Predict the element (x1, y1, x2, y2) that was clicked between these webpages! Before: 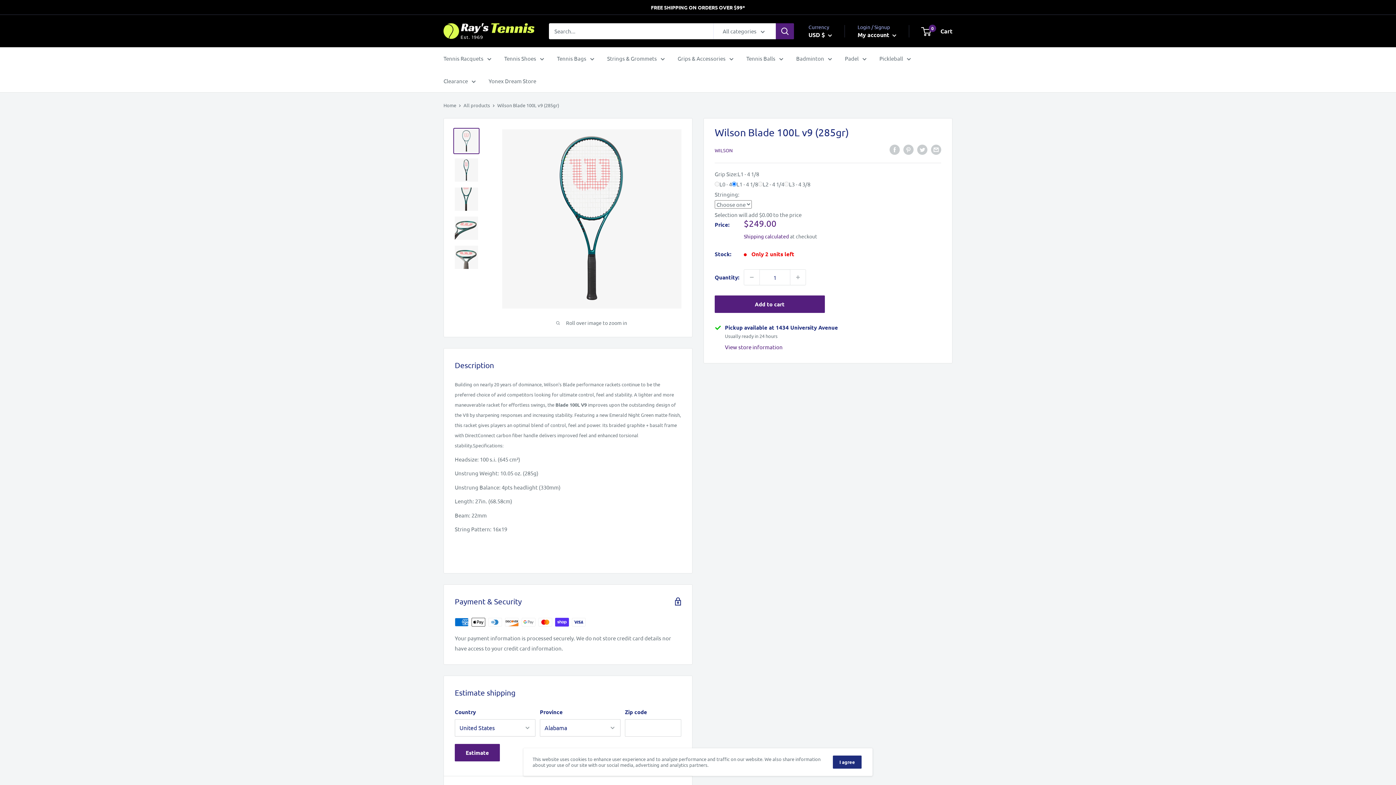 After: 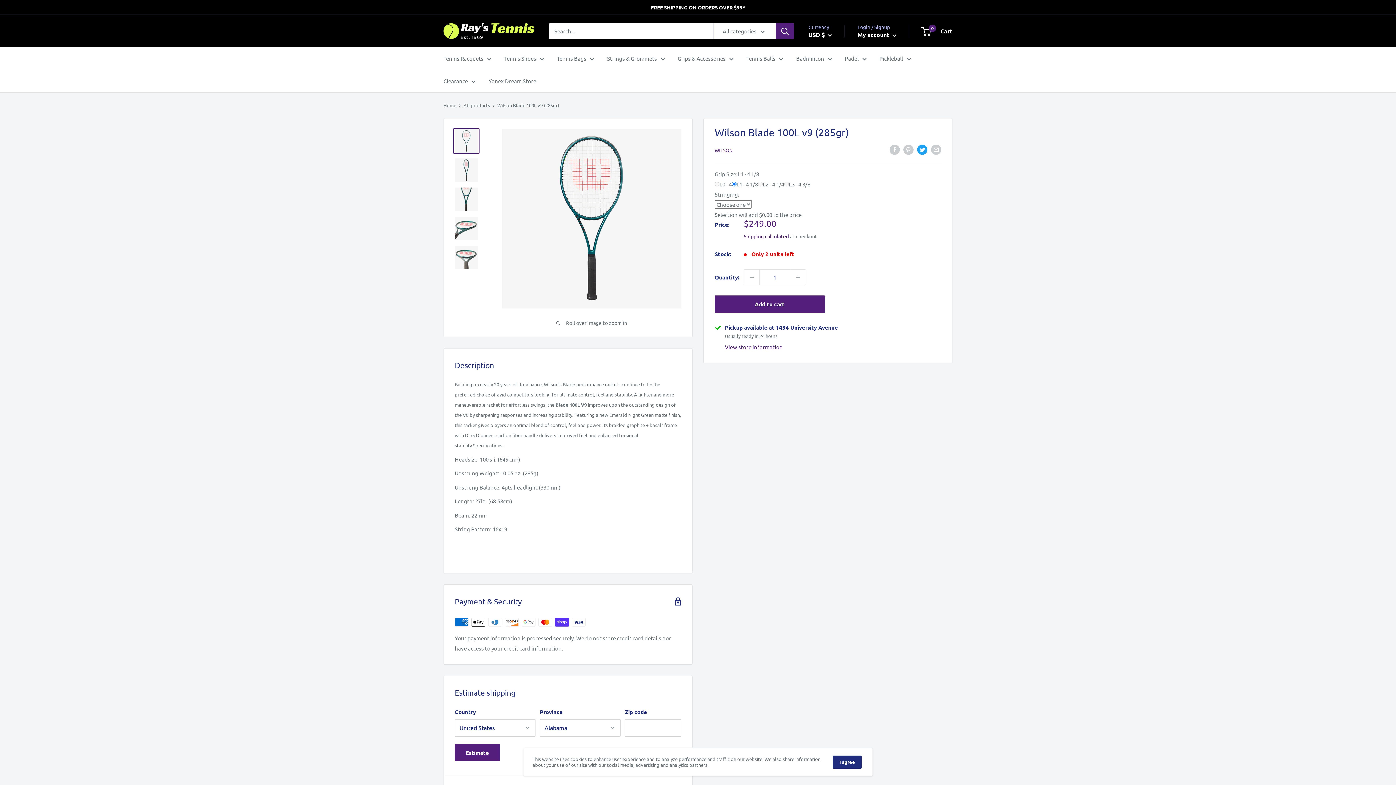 Action: bbox: (917, 143, 927, 154) label: Tweet on Twitter